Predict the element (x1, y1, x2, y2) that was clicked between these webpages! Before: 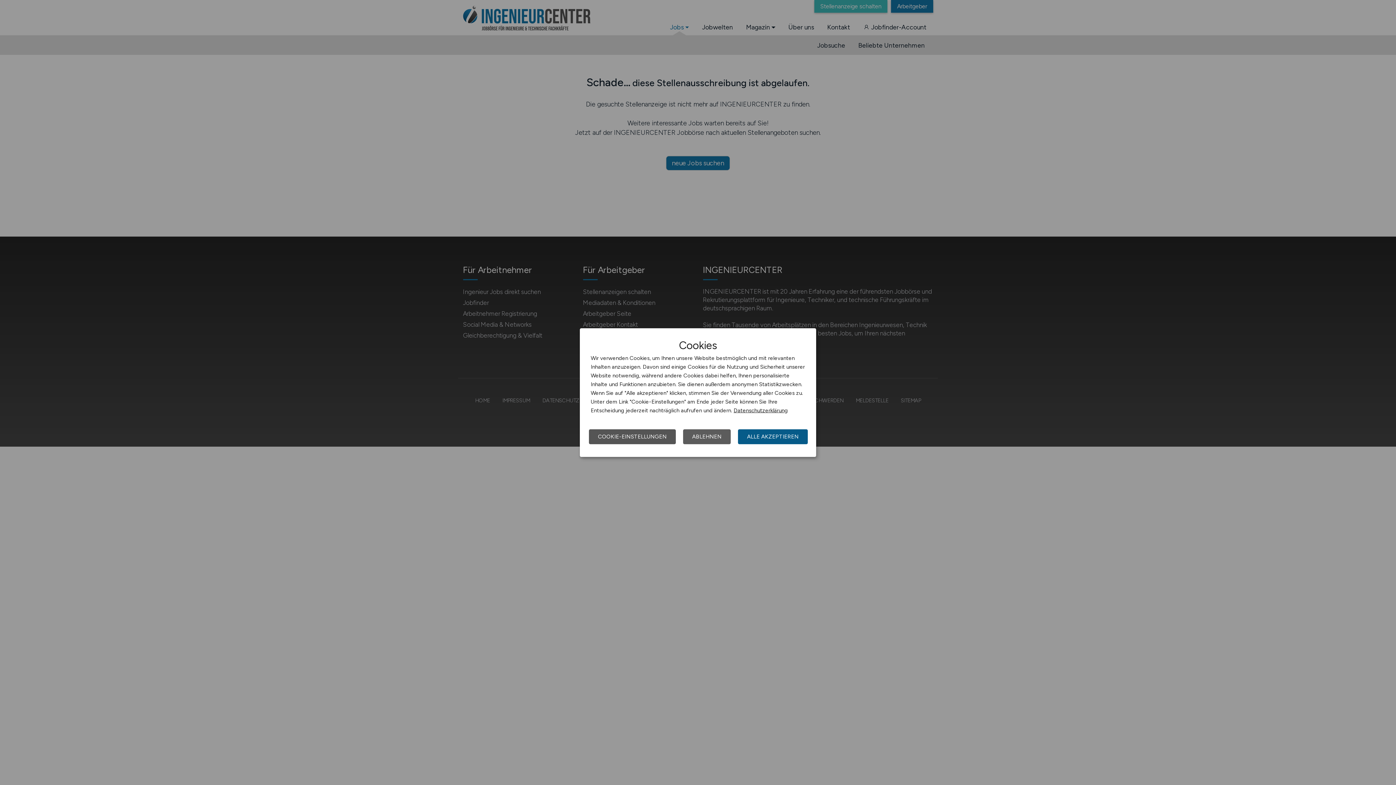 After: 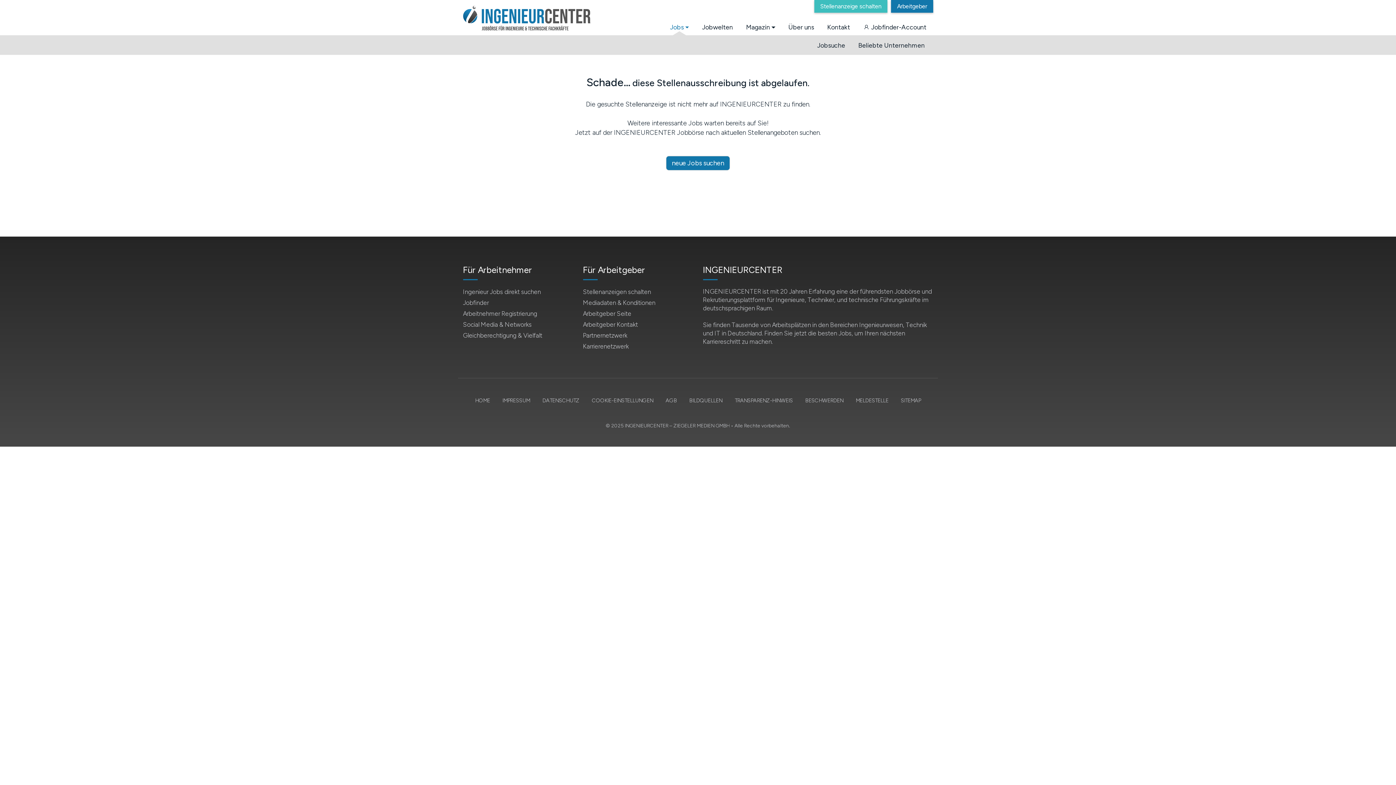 Action: bbox: (738, 429, 808, 444) label: ALLE AKZEPTIEREN